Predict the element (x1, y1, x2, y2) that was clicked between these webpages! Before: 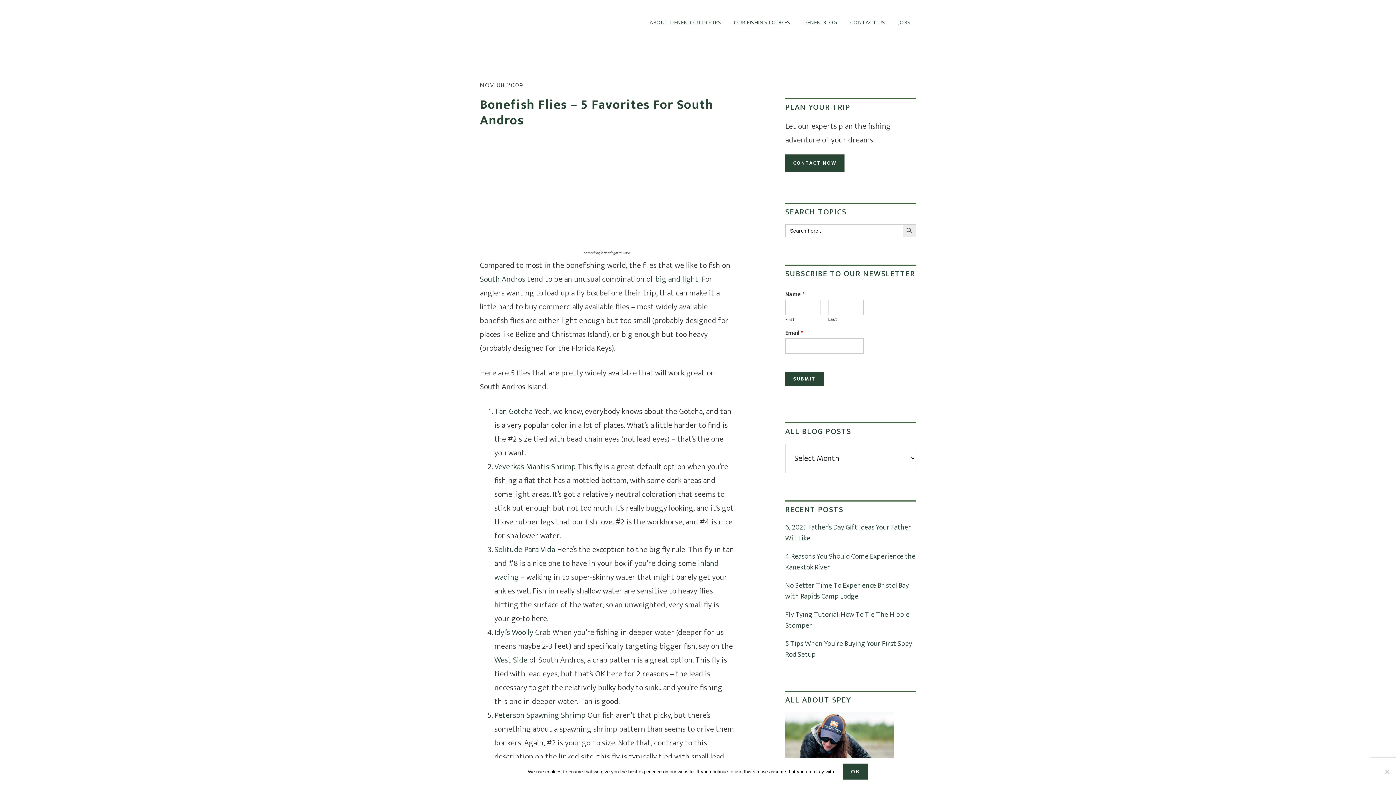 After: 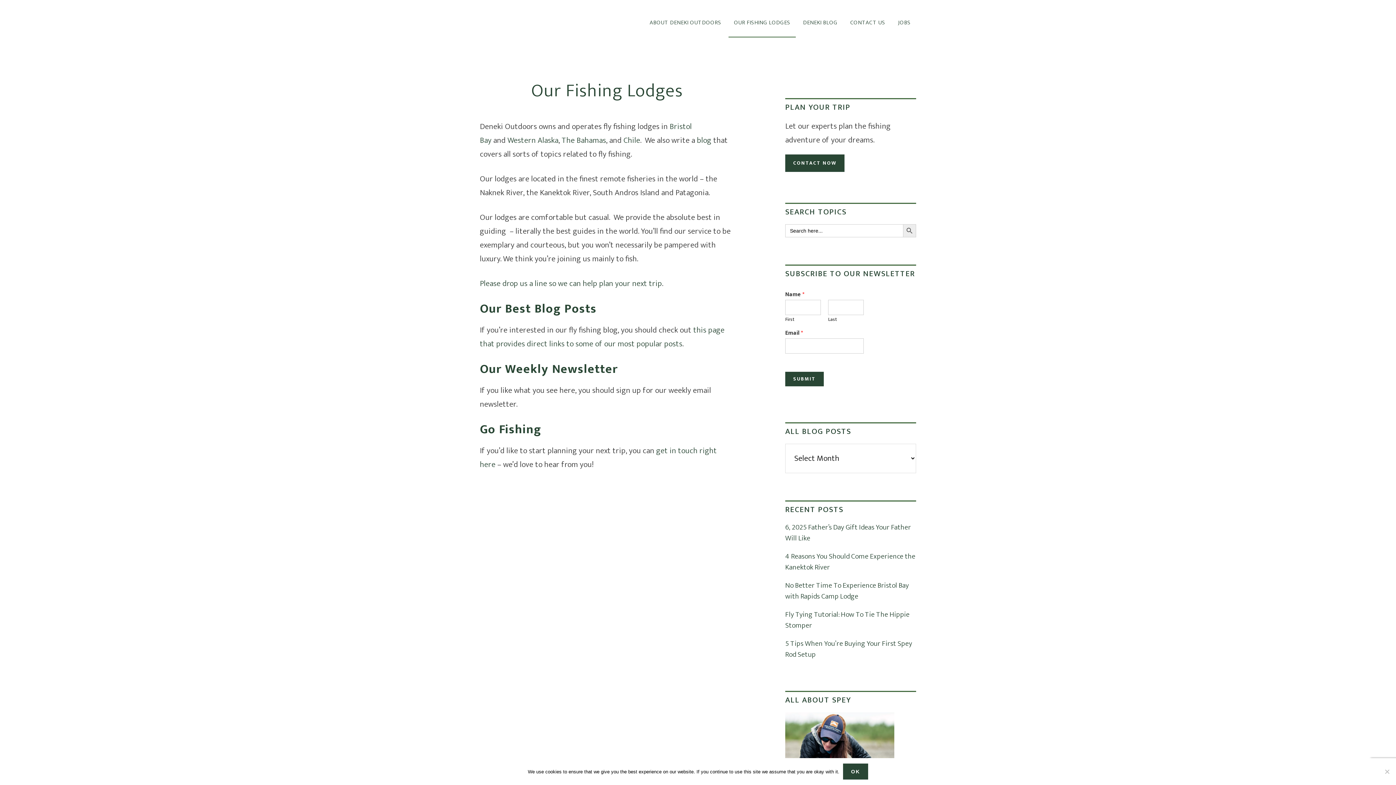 Action: label: OUR FISHING LODGES bbox: (728, 9, 796, 37)